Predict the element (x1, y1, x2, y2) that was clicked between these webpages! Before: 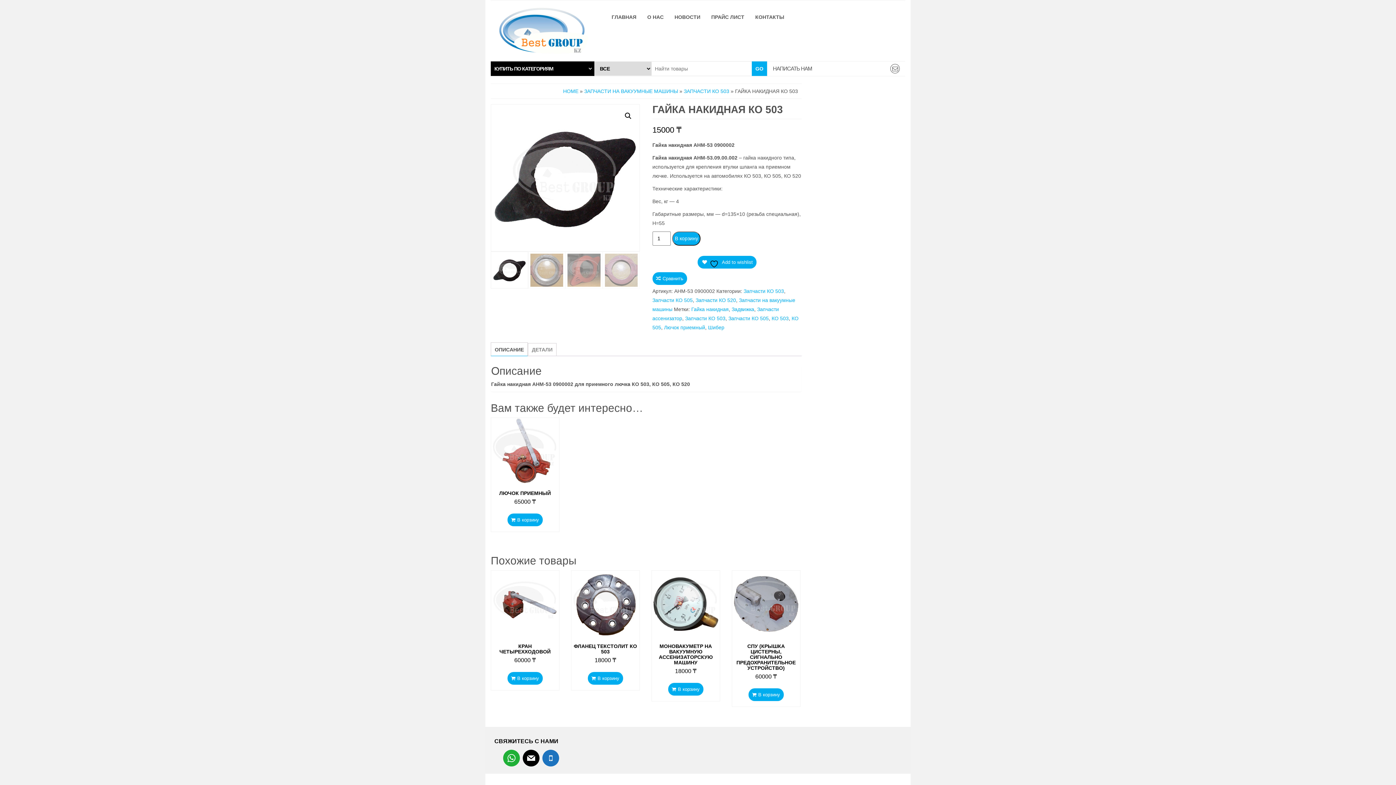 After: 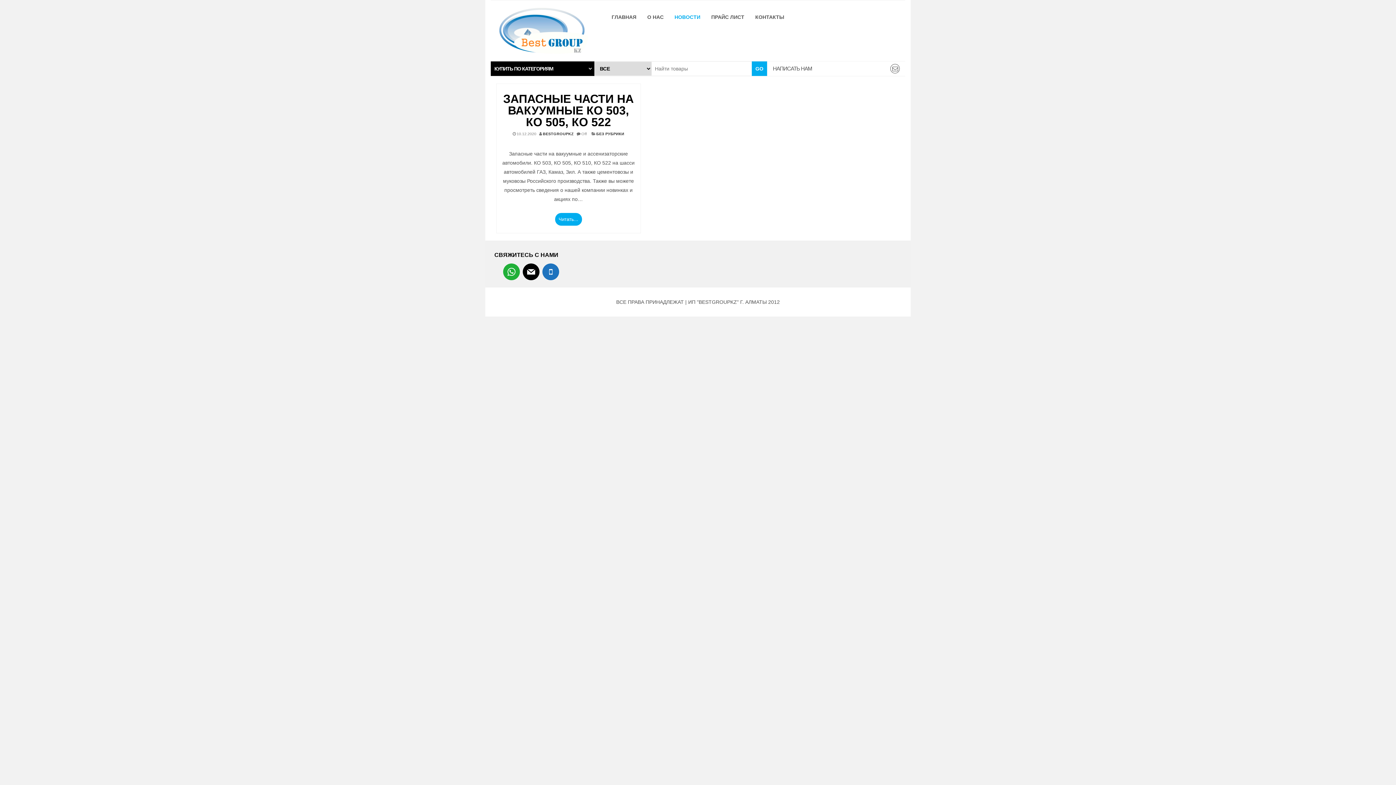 Action: bbox: (669, 9, 706, 24) label: НОВОСТИ